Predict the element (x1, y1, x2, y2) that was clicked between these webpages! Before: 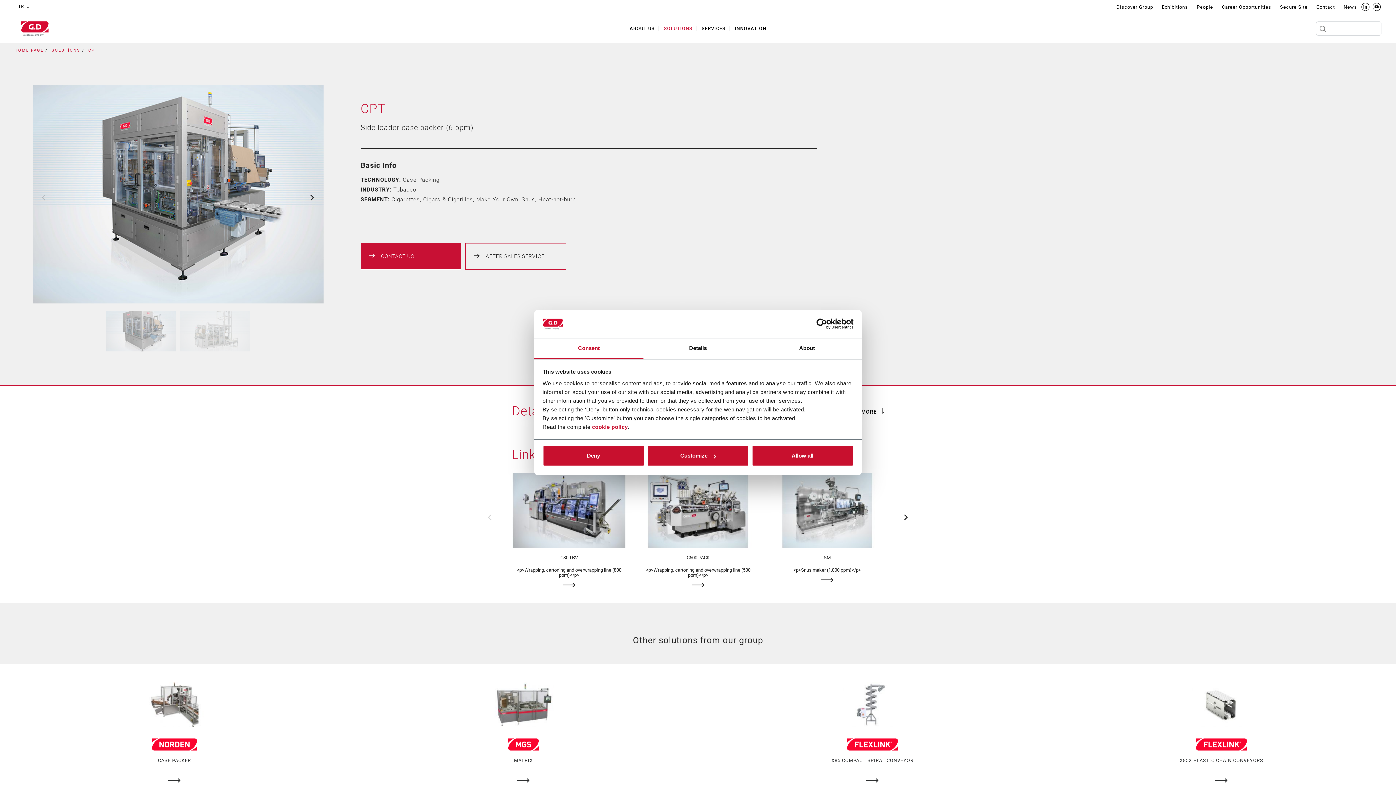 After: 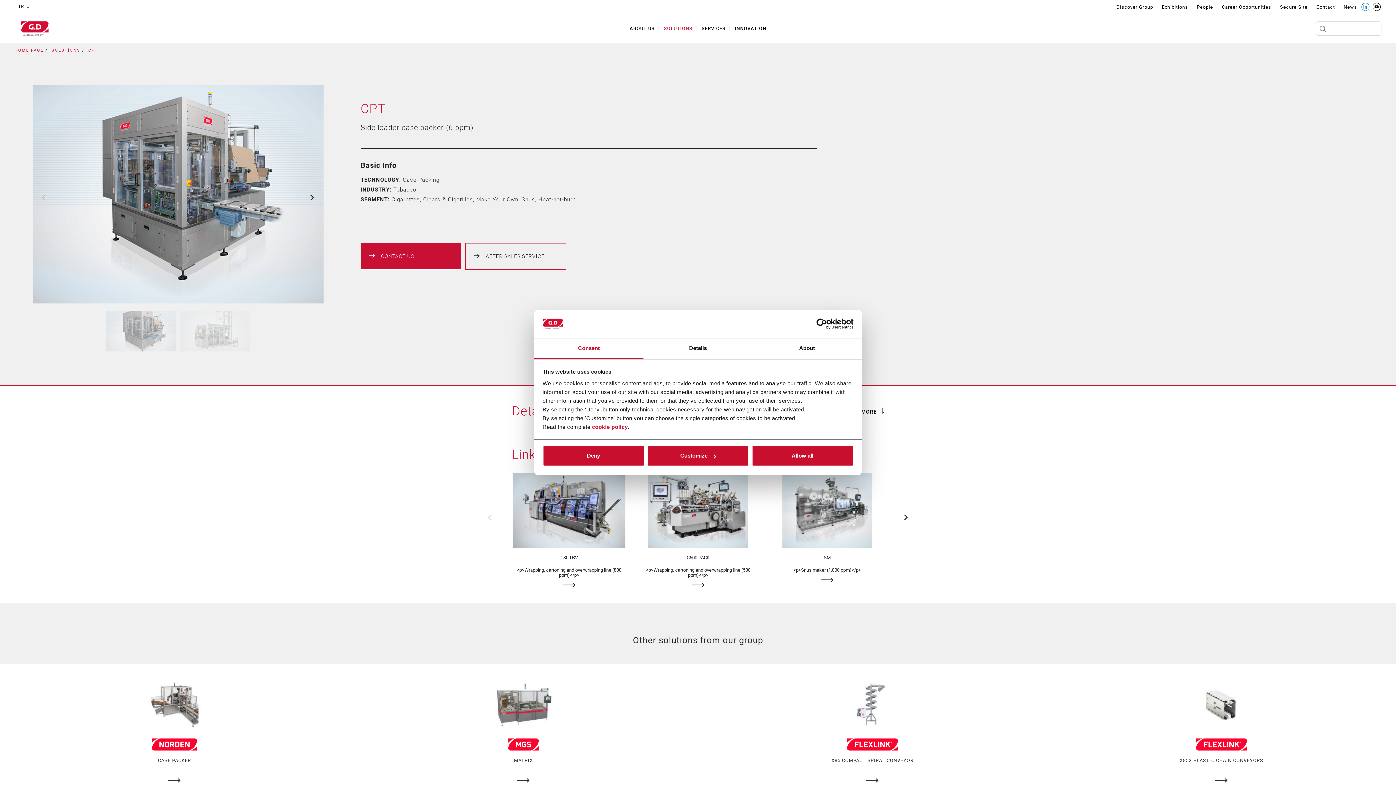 Action: bbox: (1361, 2, 1369, 10)